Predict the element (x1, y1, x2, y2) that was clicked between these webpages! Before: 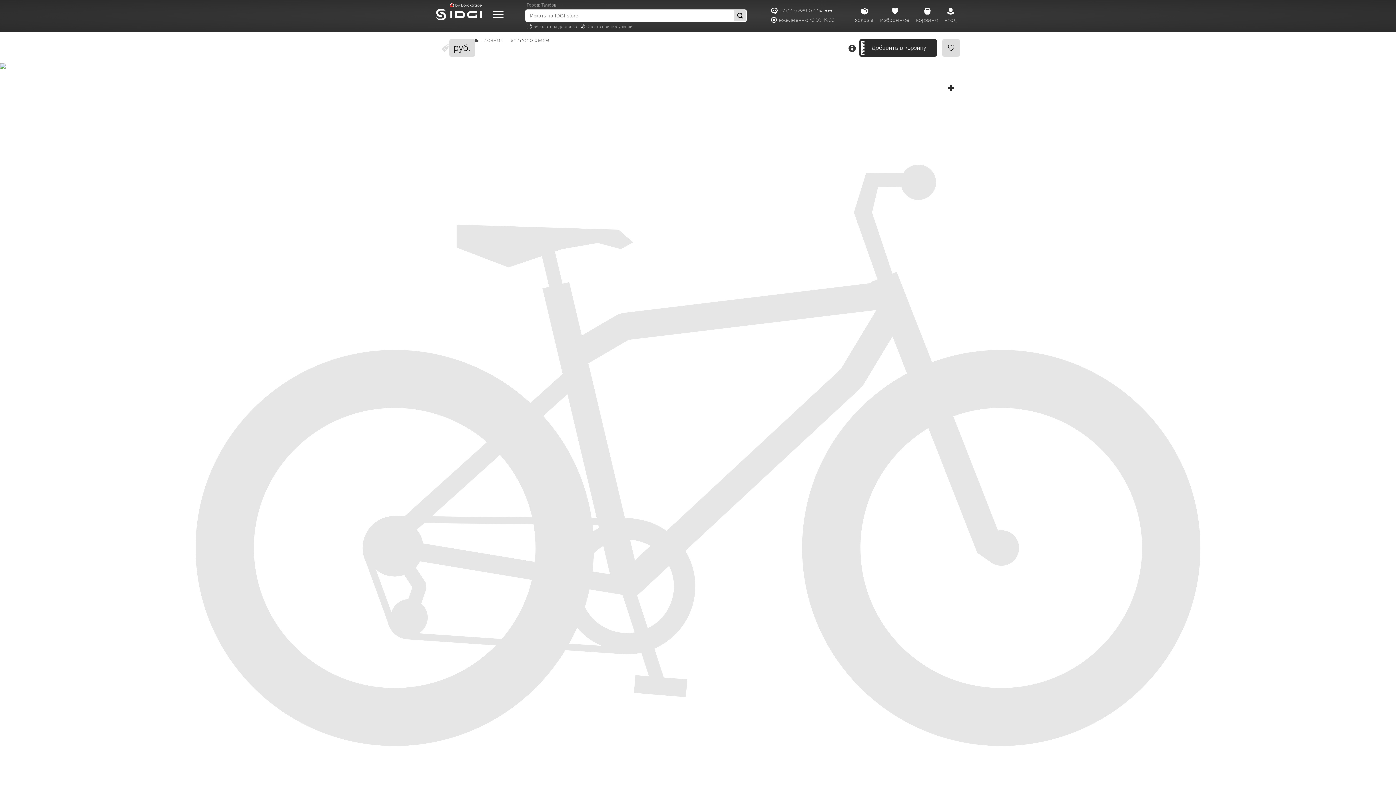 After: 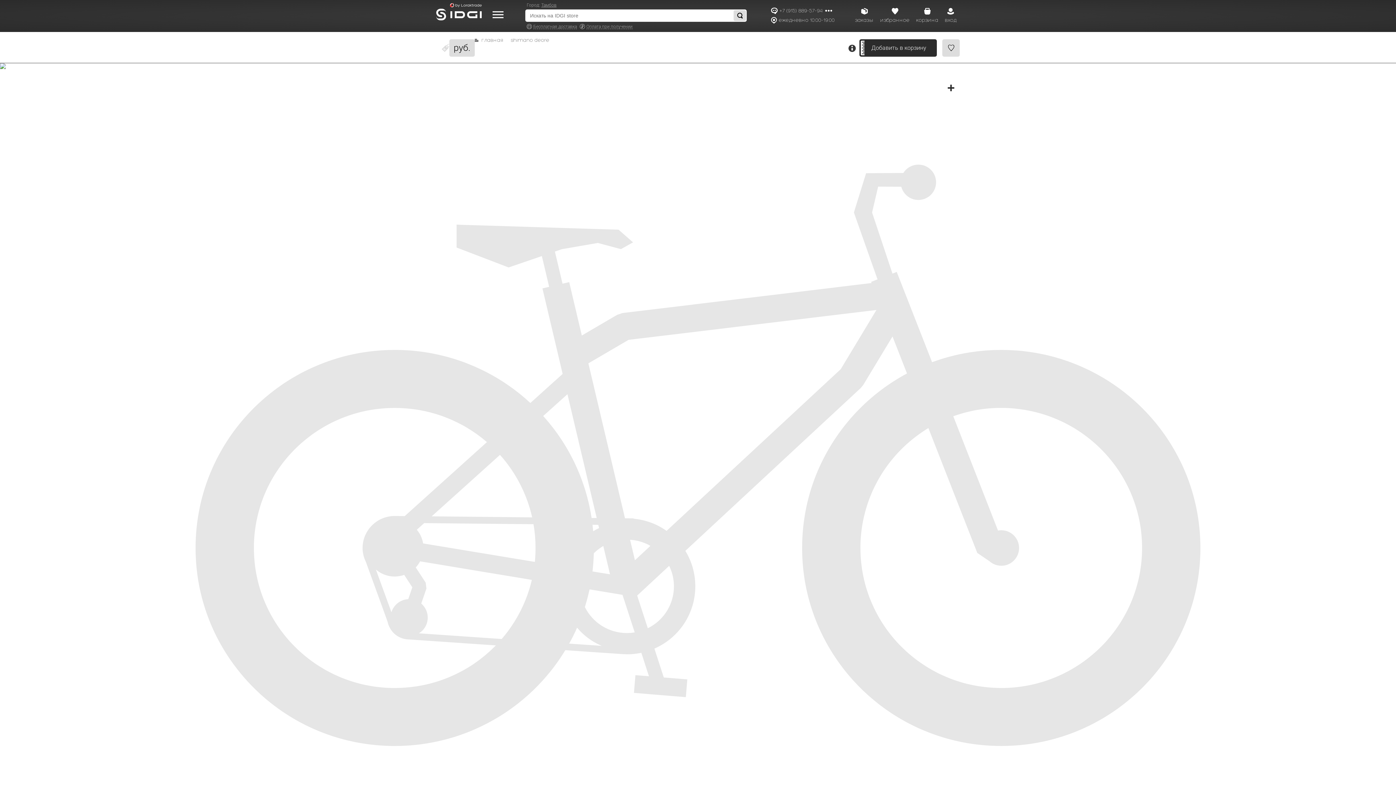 Action: bbox: (779, 7, 822, 14) label: +7 (915) 889-57-94